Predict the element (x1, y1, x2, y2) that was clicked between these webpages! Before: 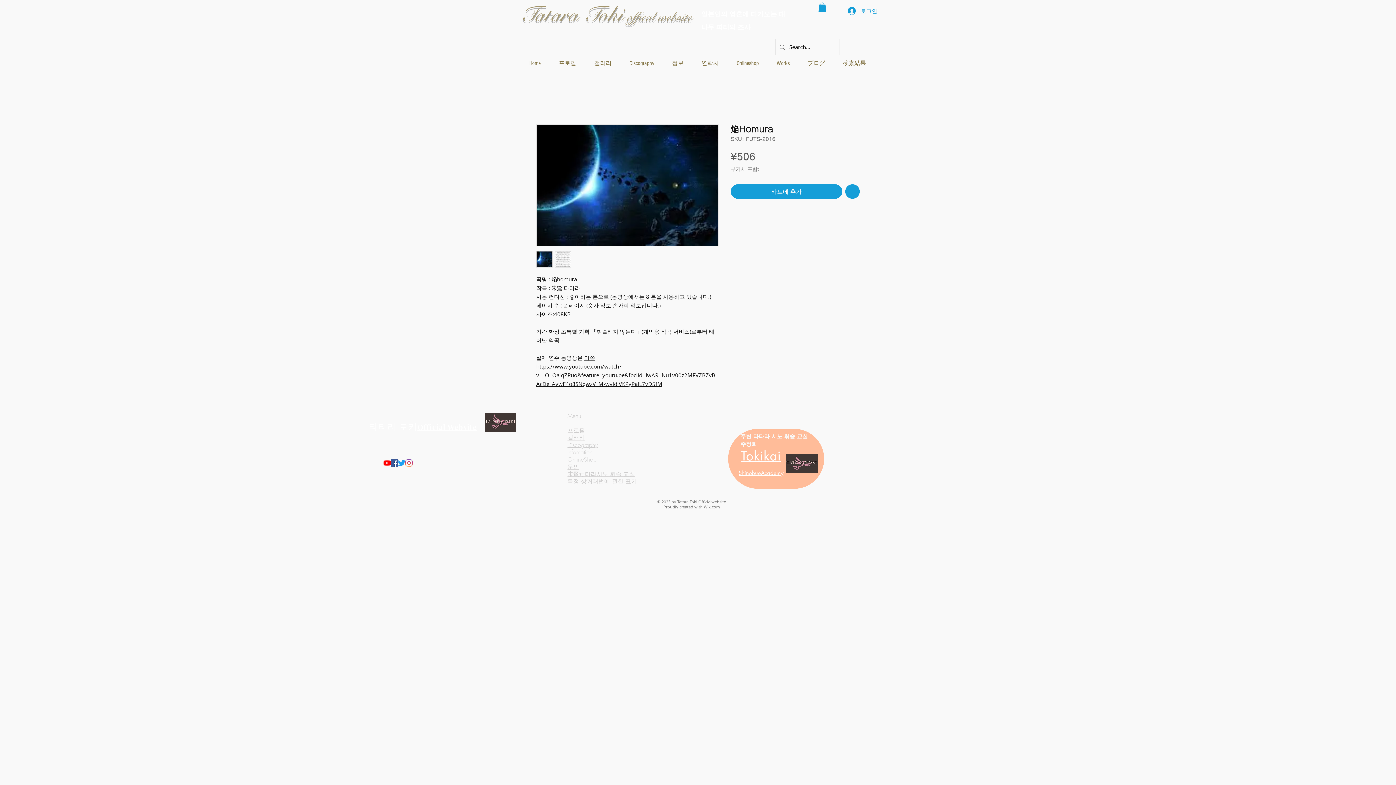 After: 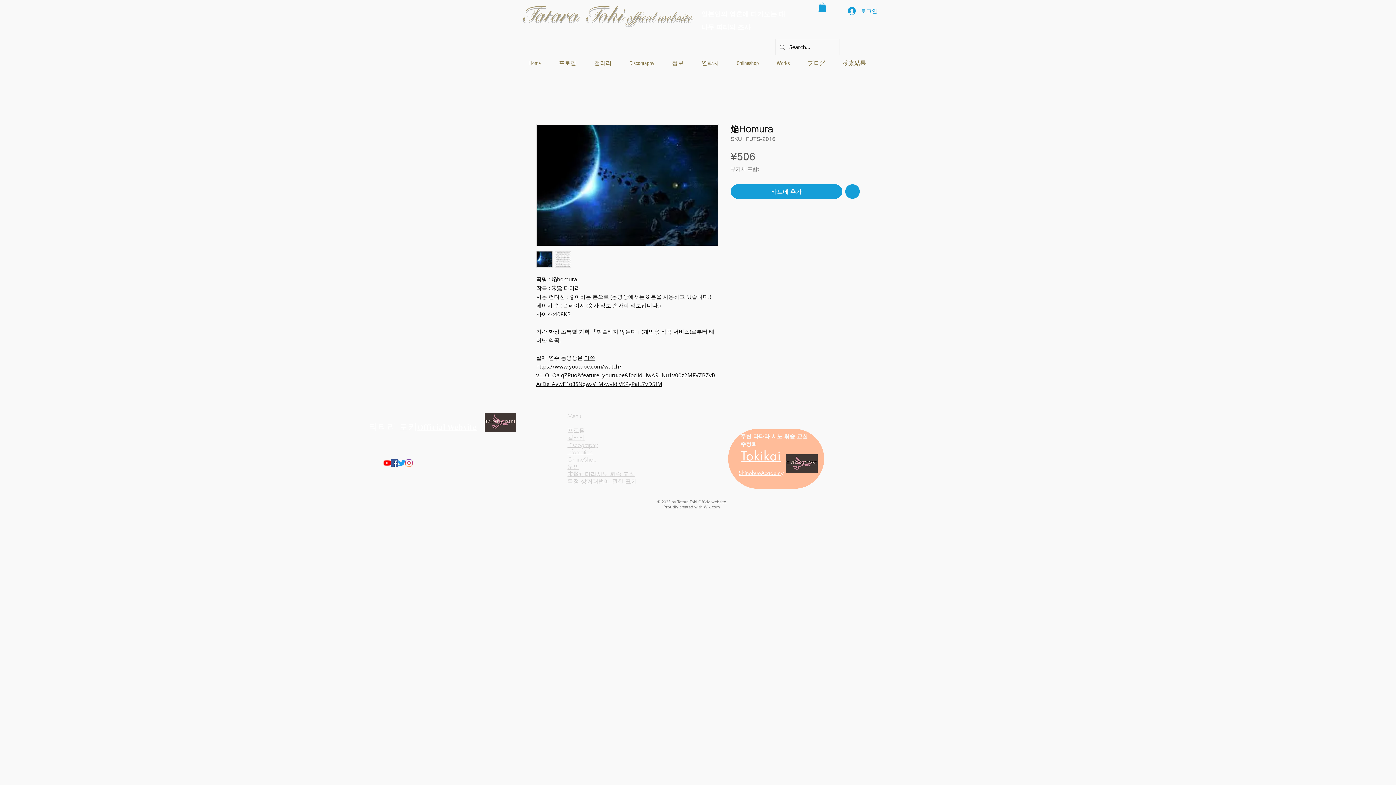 Action: bbox: (536, 251, 552, 267)